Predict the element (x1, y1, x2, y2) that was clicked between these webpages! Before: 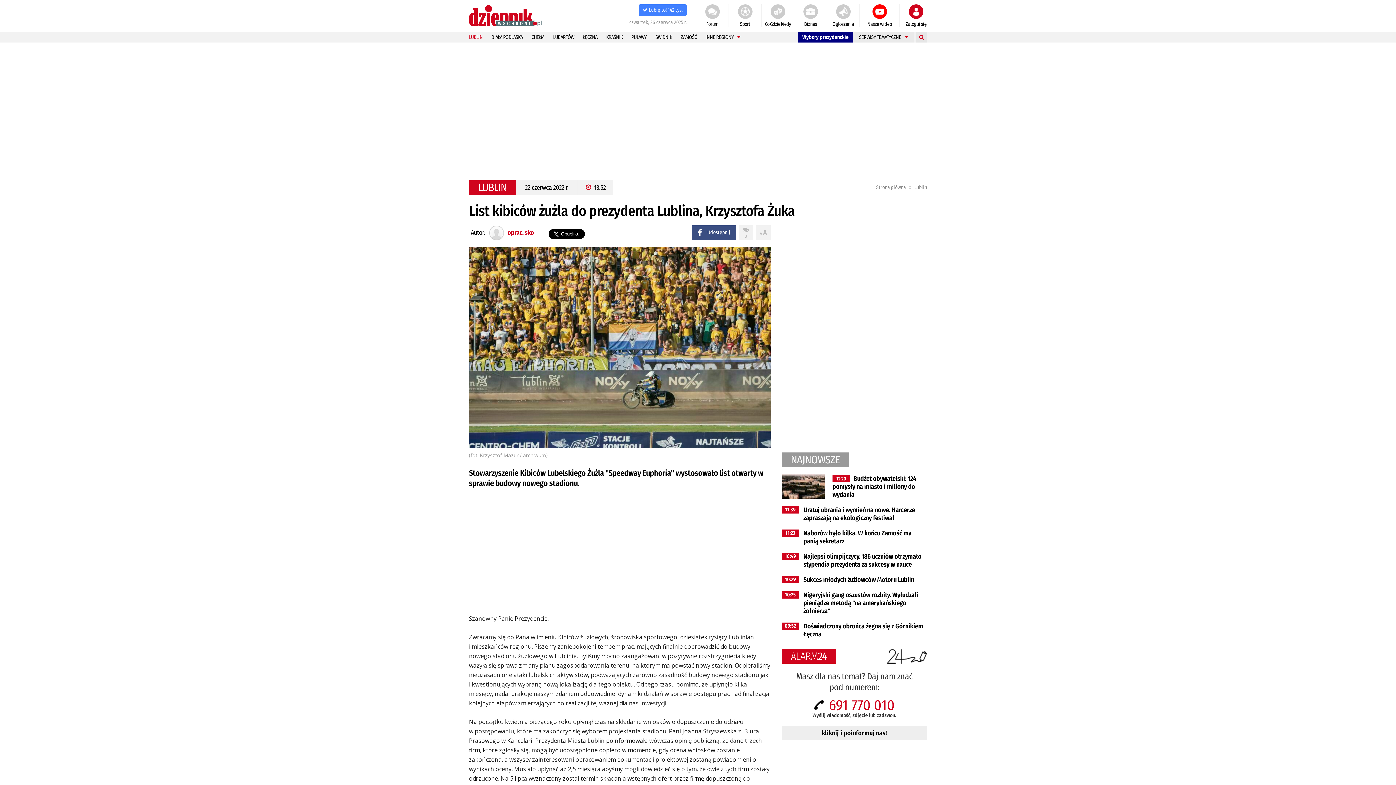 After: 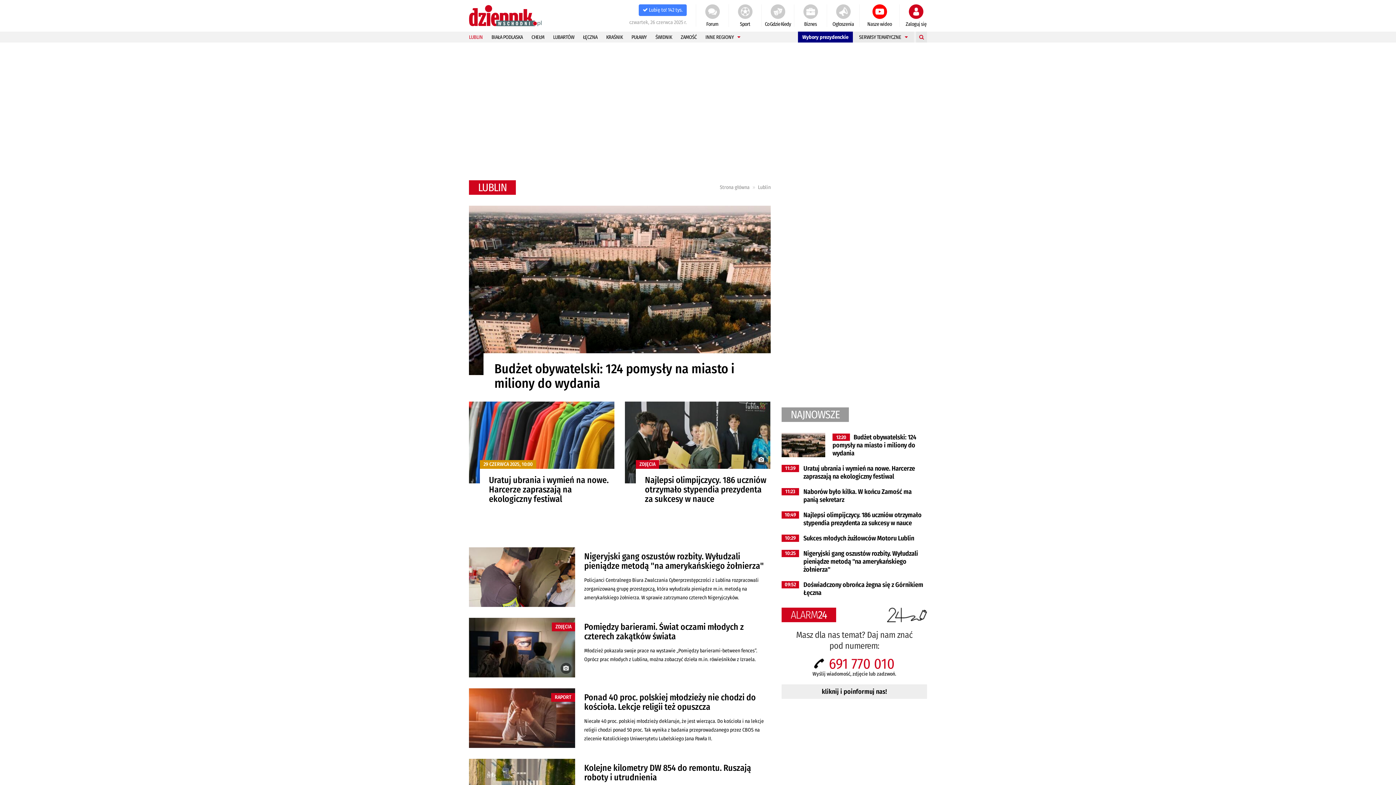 Action: bbox: (464, 31, 487, 42) label: LUBLIN